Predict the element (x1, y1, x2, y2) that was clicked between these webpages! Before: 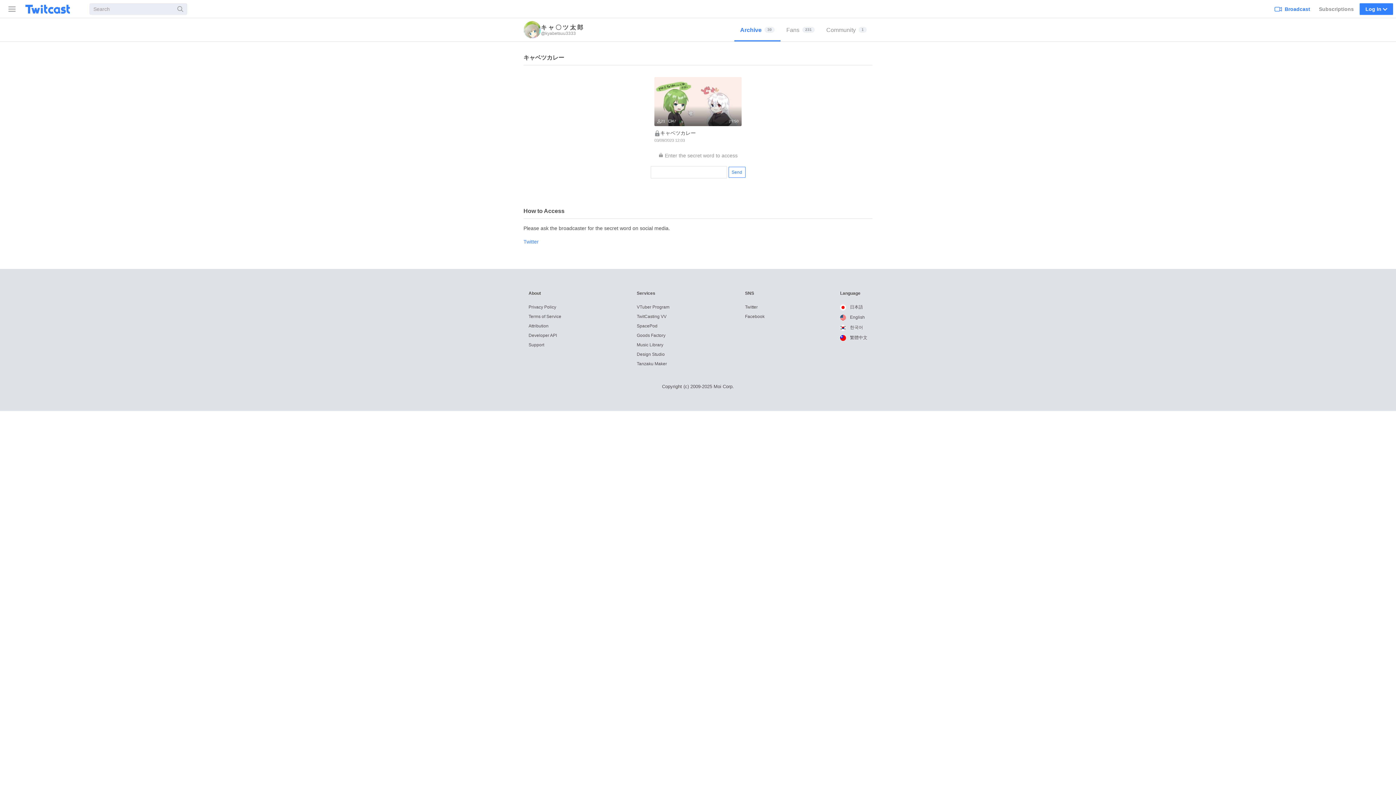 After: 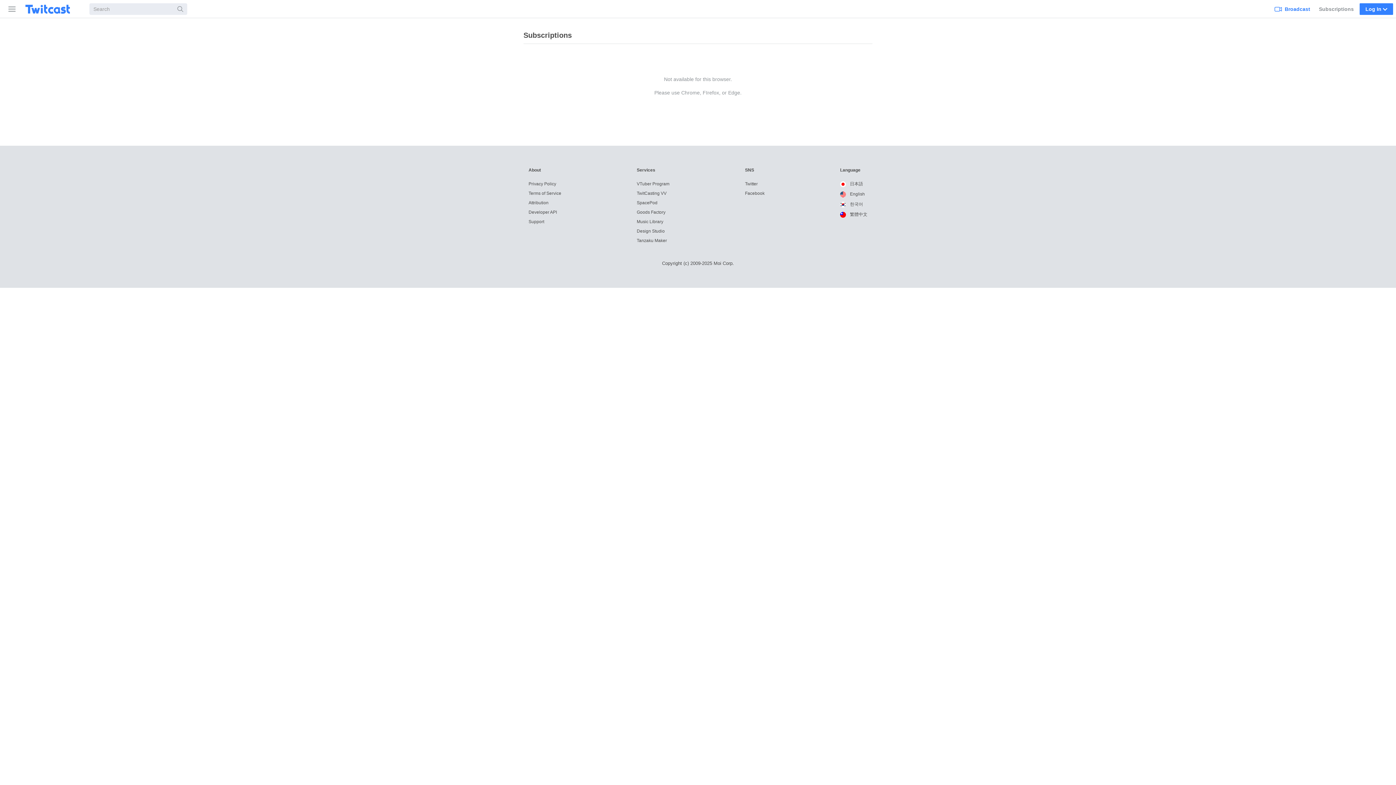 Action: bbox: (1316, 0, 1357, 17) label: Subscriptions